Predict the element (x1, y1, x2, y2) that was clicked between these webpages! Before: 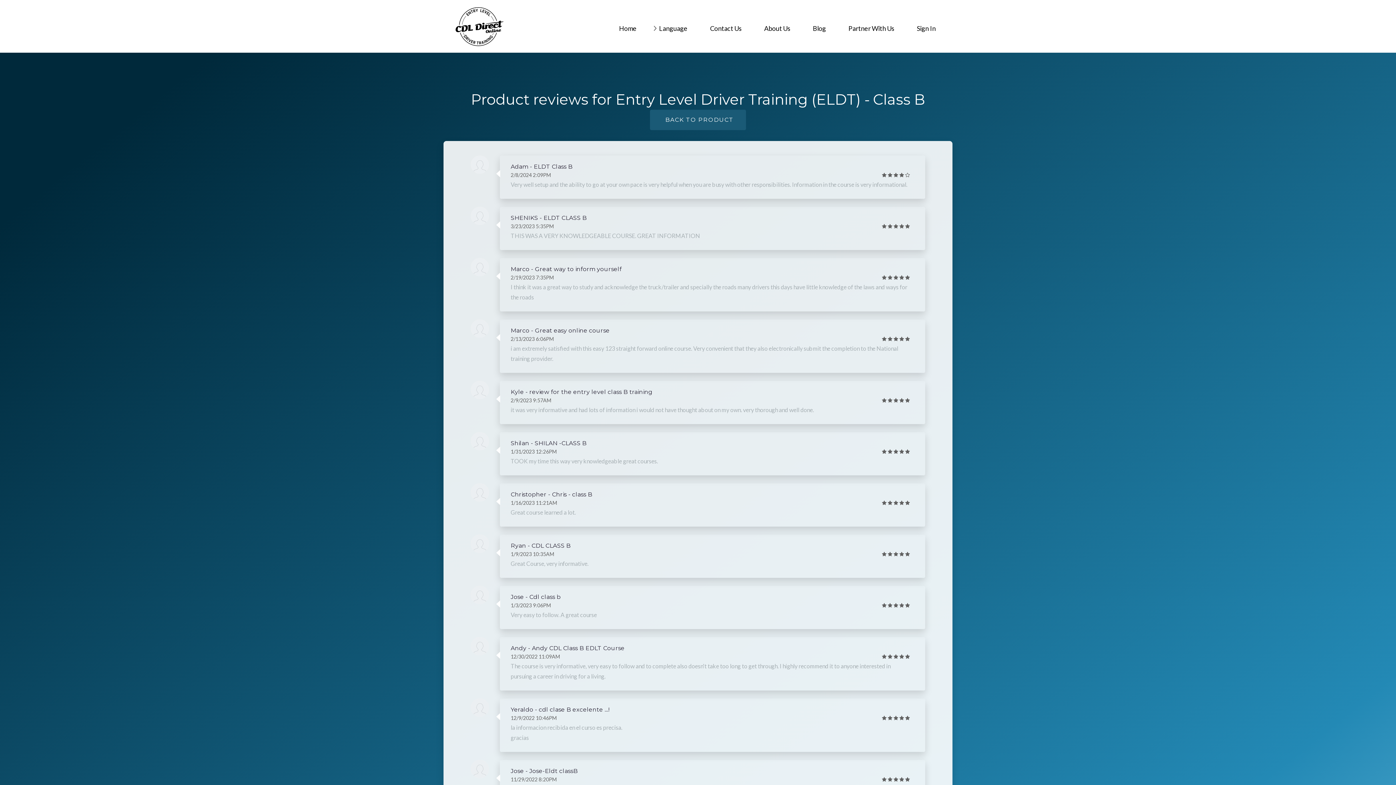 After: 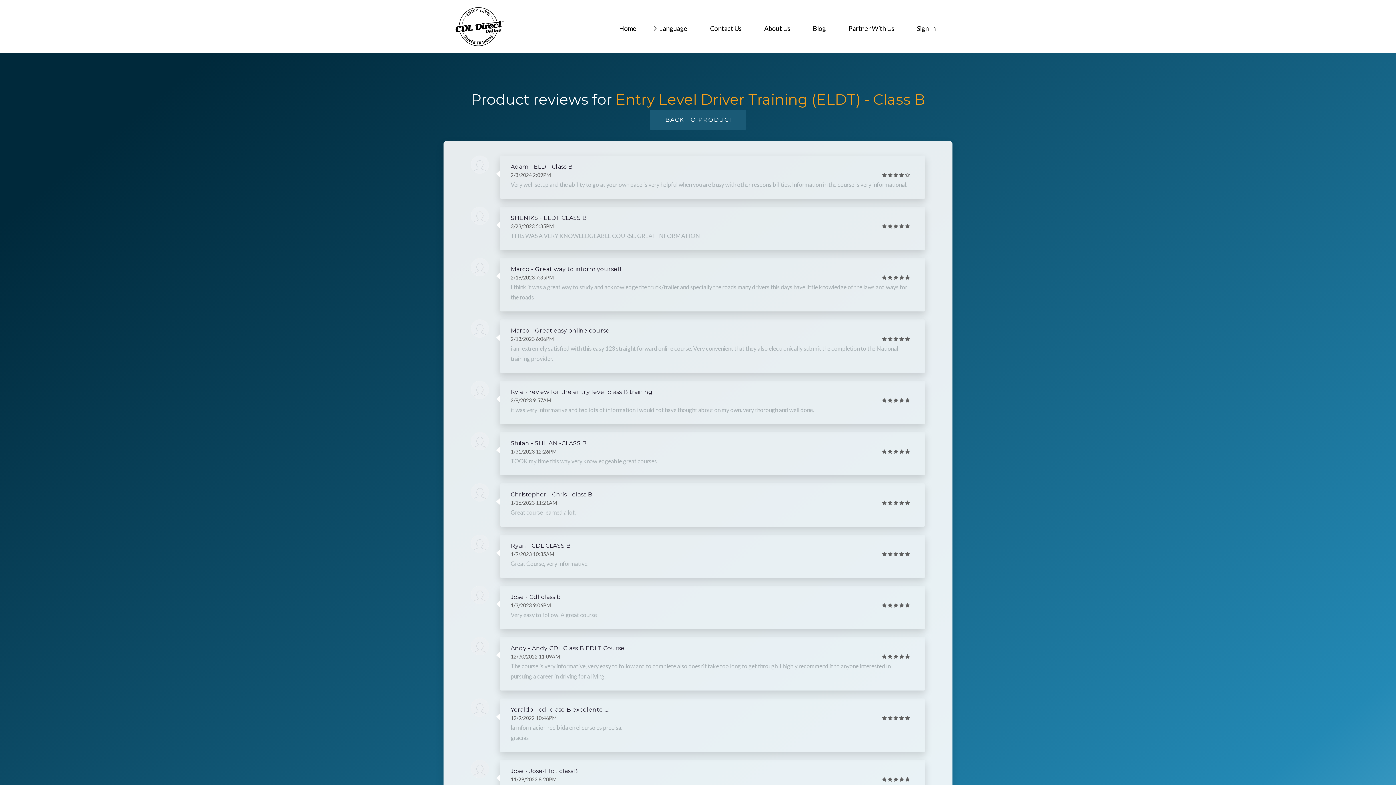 Action: bbox: (615, 90, 925, 108) label: Entry Level Driver Training (ELDT) - Class B